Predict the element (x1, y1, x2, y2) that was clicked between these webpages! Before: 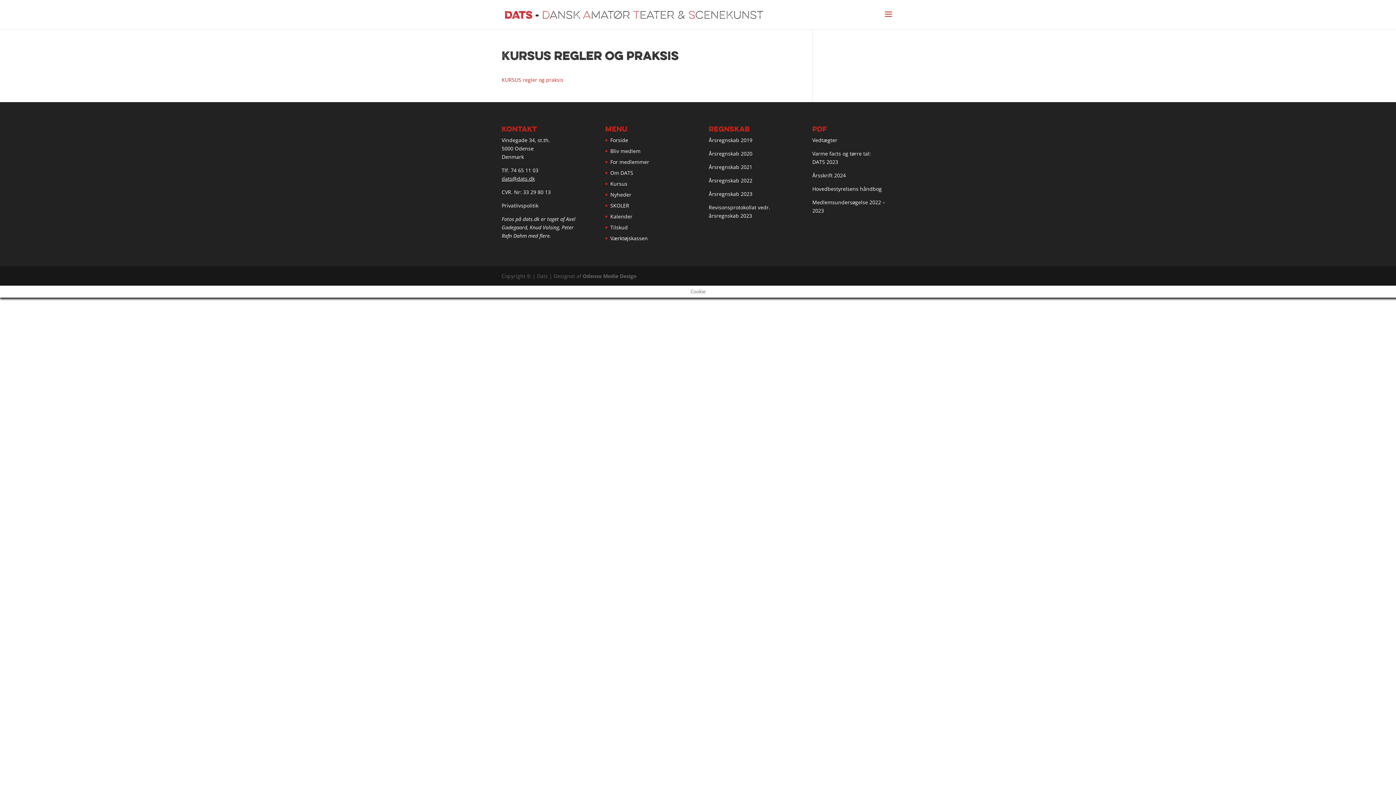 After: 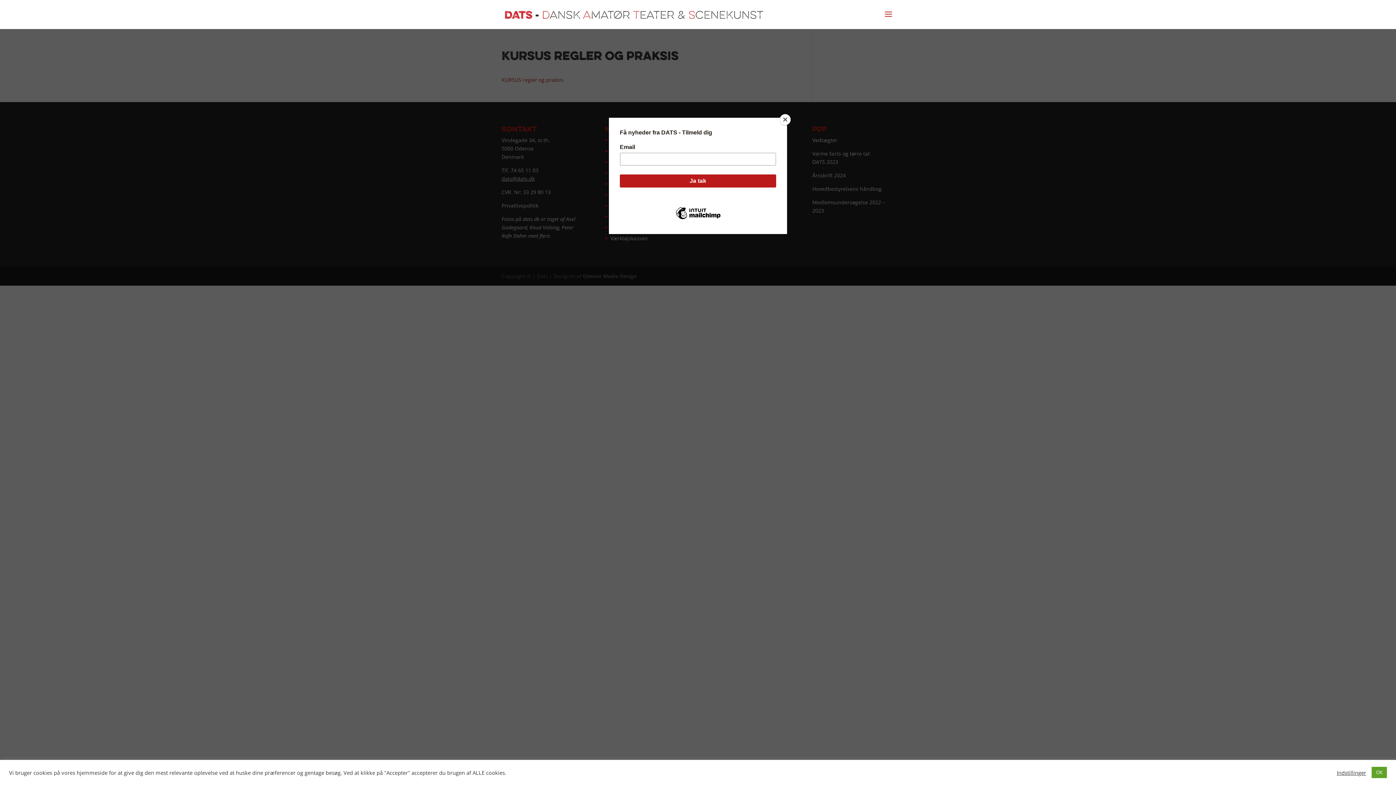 Action: label: dats@dats.dk bbox: (501, 175, 534, 182)